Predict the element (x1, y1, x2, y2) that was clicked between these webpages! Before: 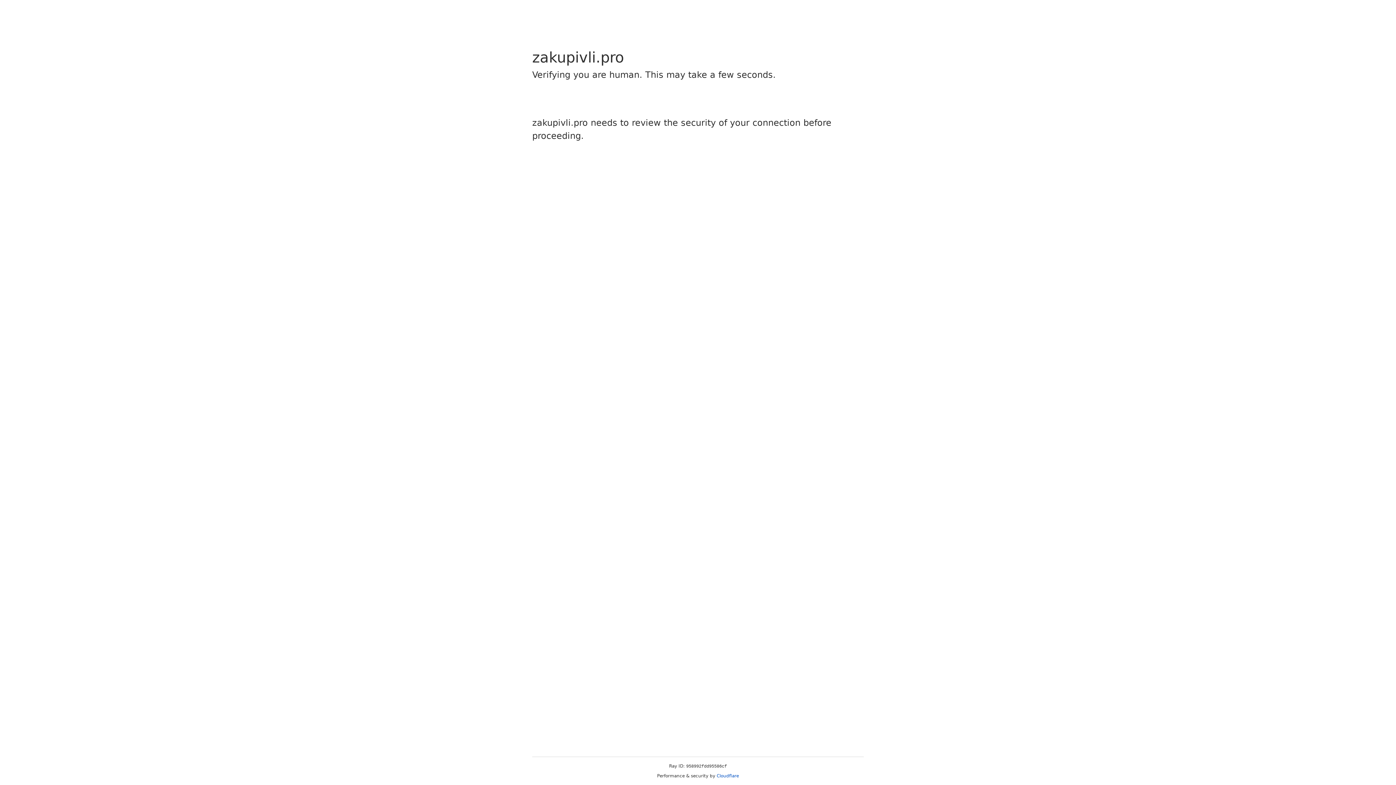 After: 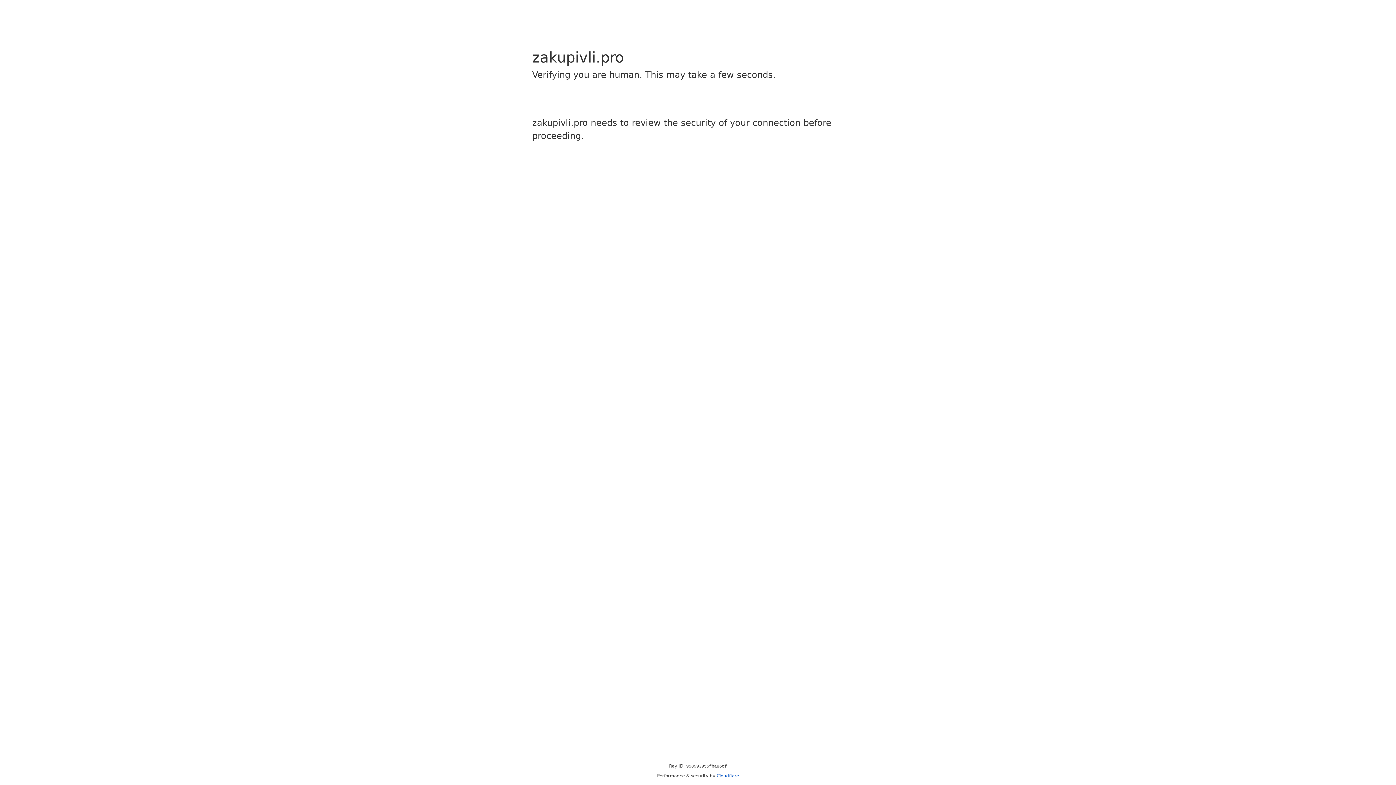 Action: bbox: (716, 773, 739, 778) label: Cloudflare